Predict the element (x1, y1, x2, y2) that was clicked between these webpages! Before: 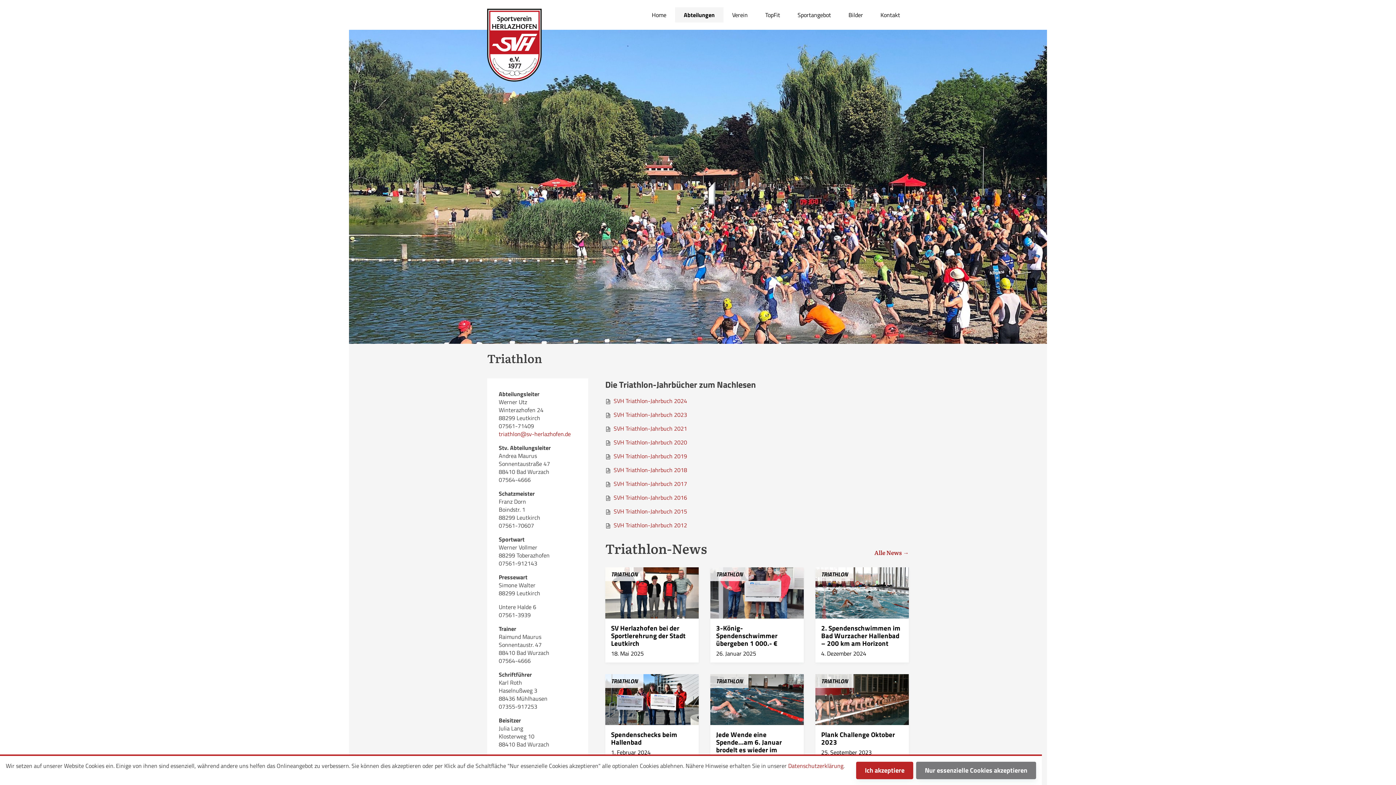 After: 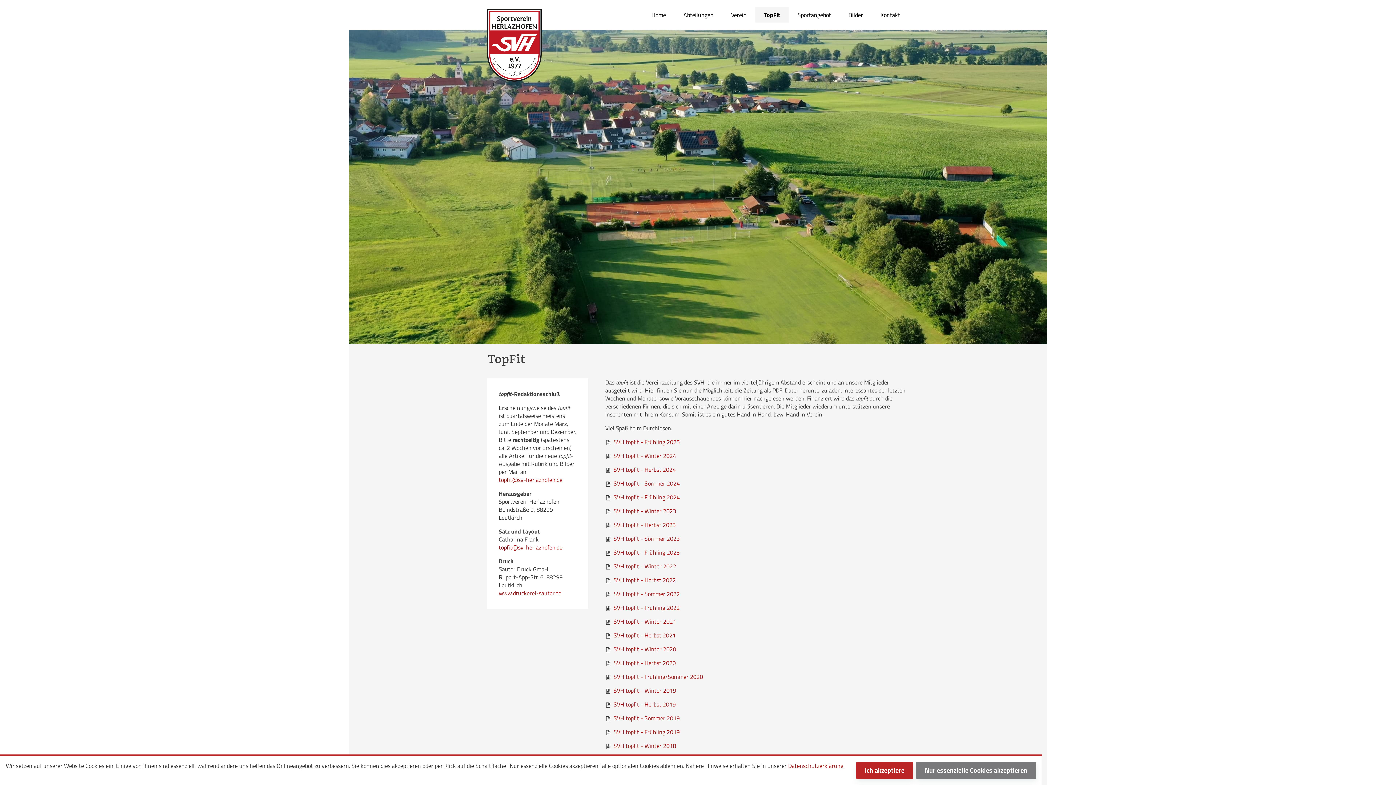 Action: label: TopFit bbox: (756, 7, 789, 22)